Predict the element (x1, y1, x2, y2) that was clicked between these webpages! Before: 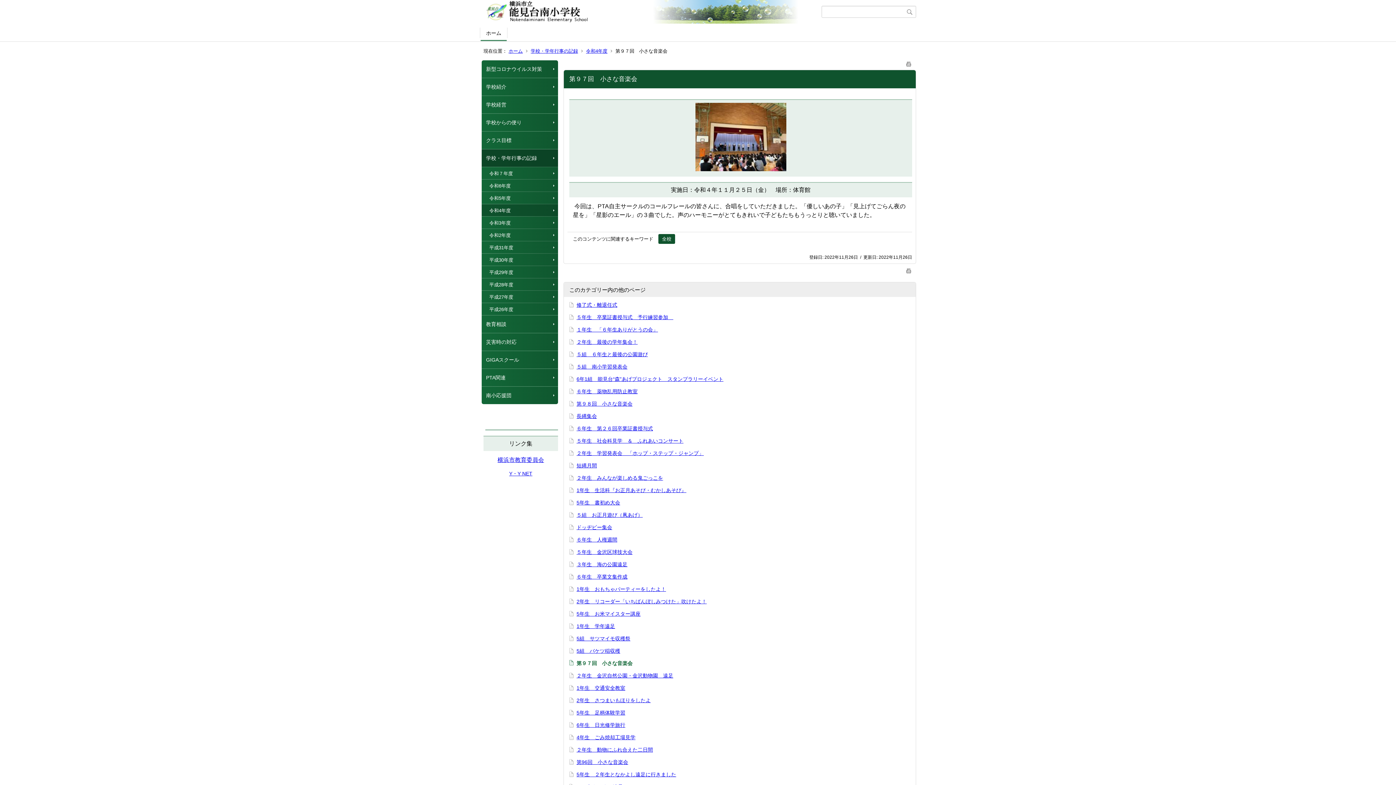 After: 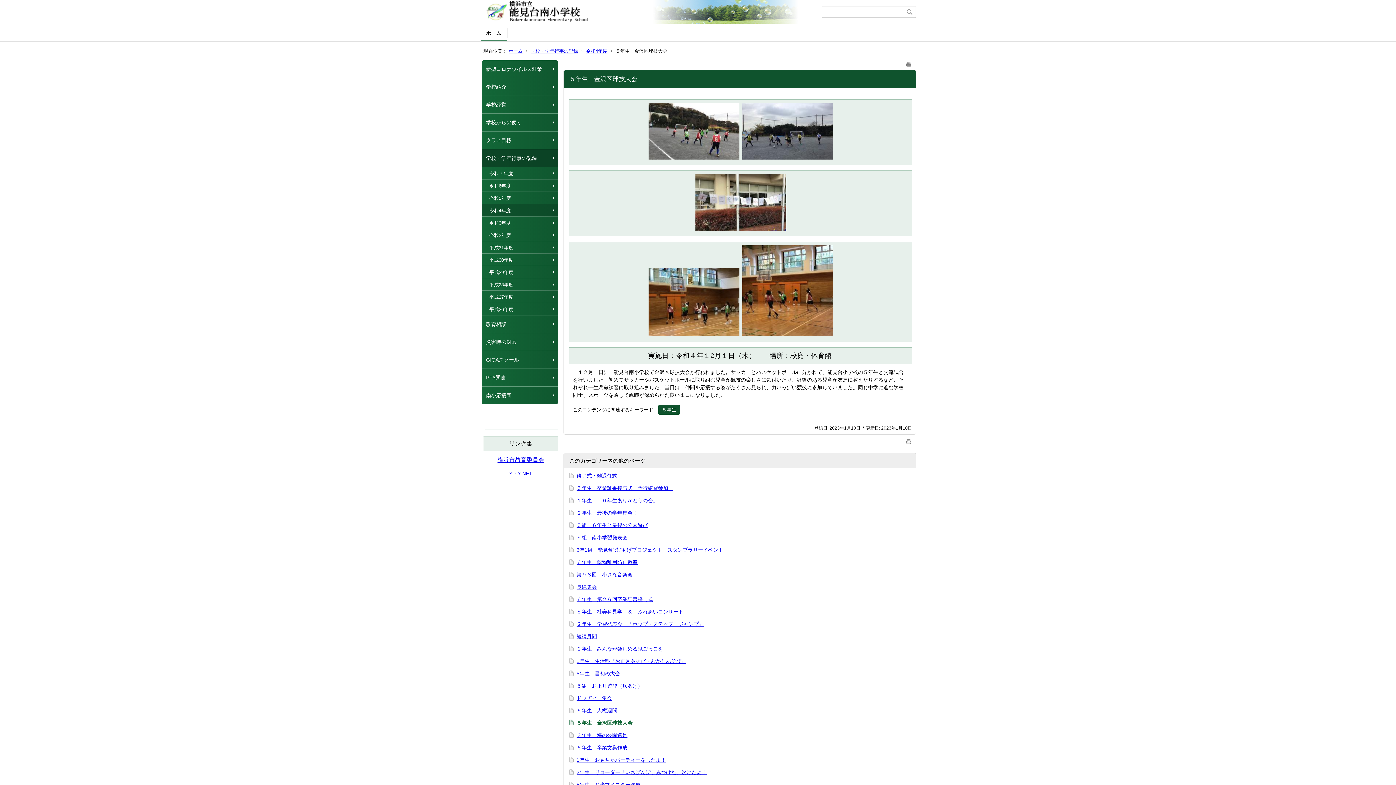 Action: bbox: (576, 549, 632, 555) label: ５年生　金沢区球技大会